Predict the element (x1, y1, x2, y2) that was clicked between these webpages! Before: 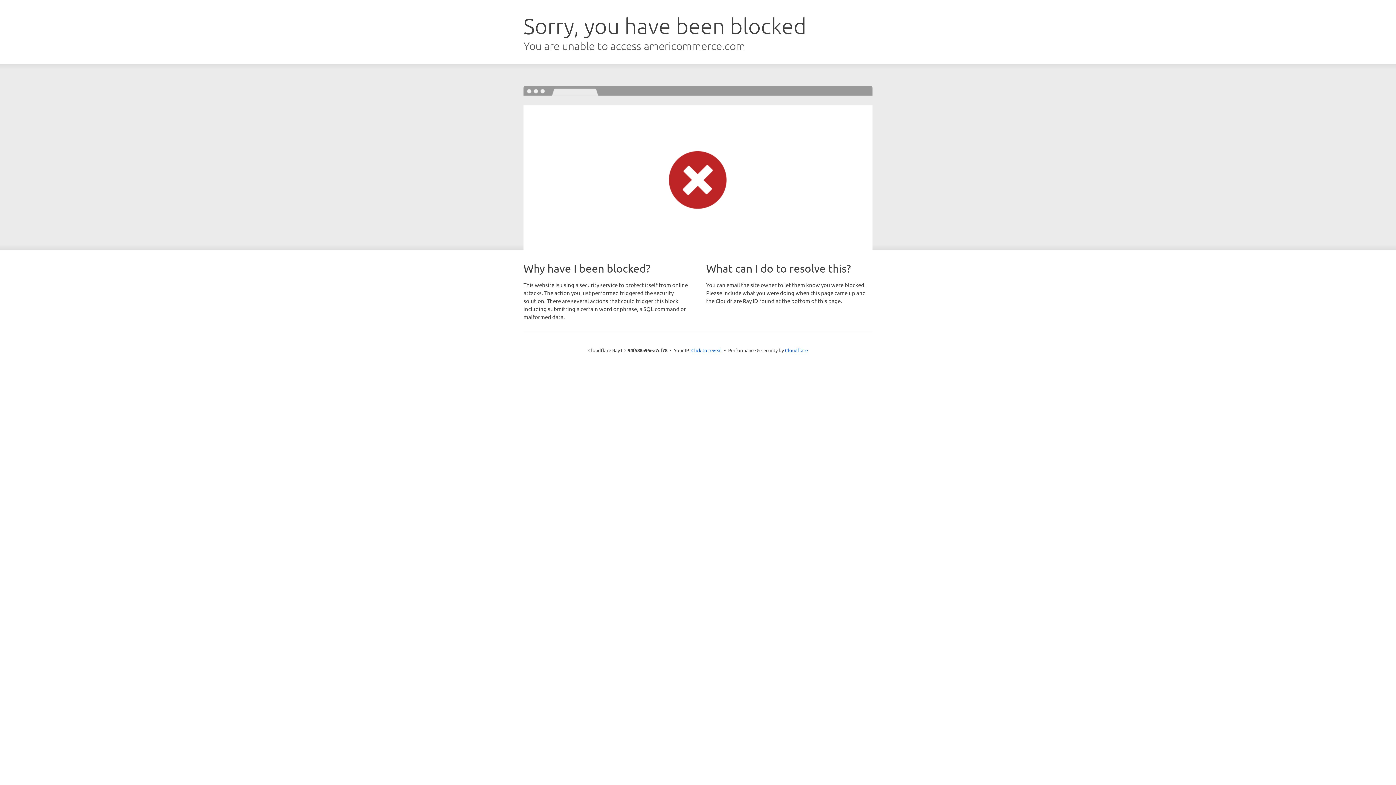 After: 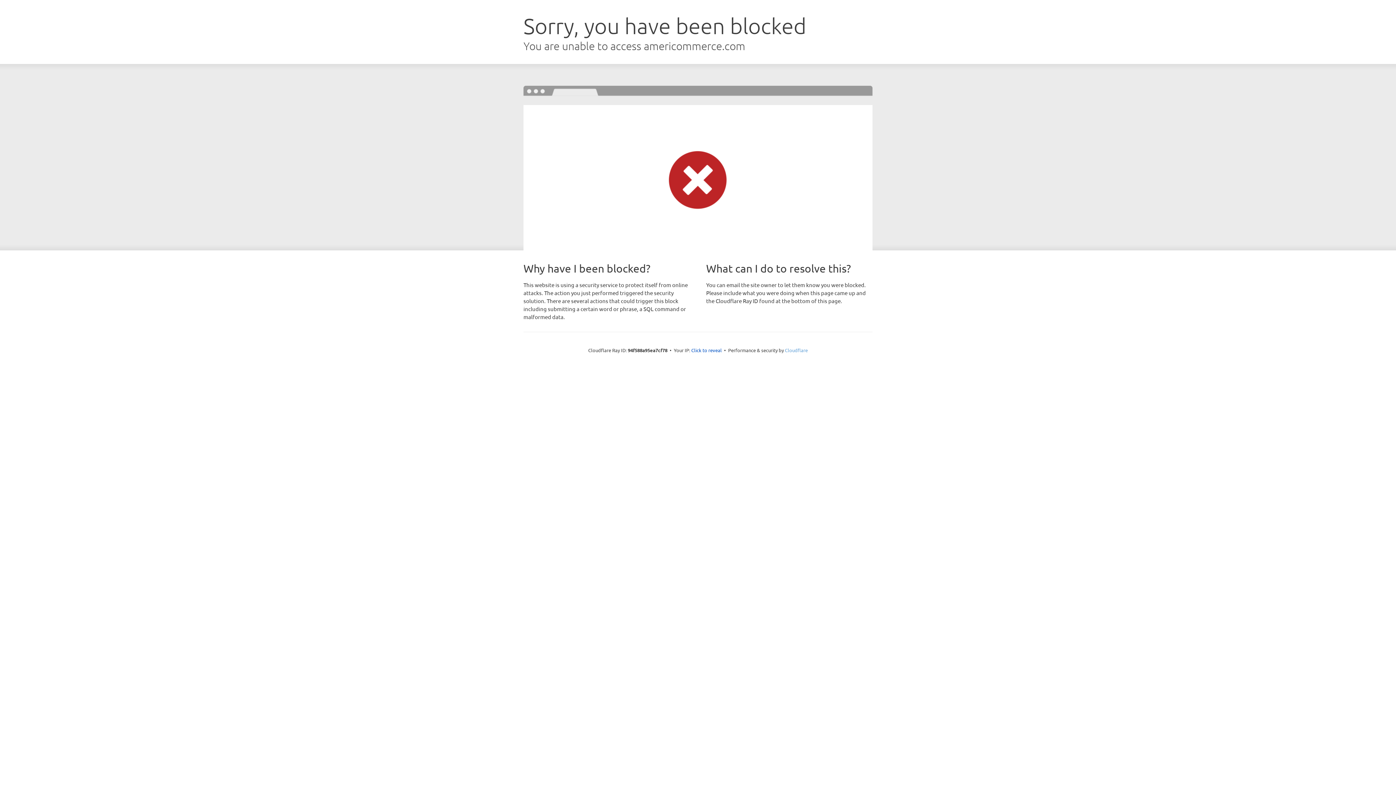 Action: bbox: (785, 347, 808, 353) label: Cloudflare